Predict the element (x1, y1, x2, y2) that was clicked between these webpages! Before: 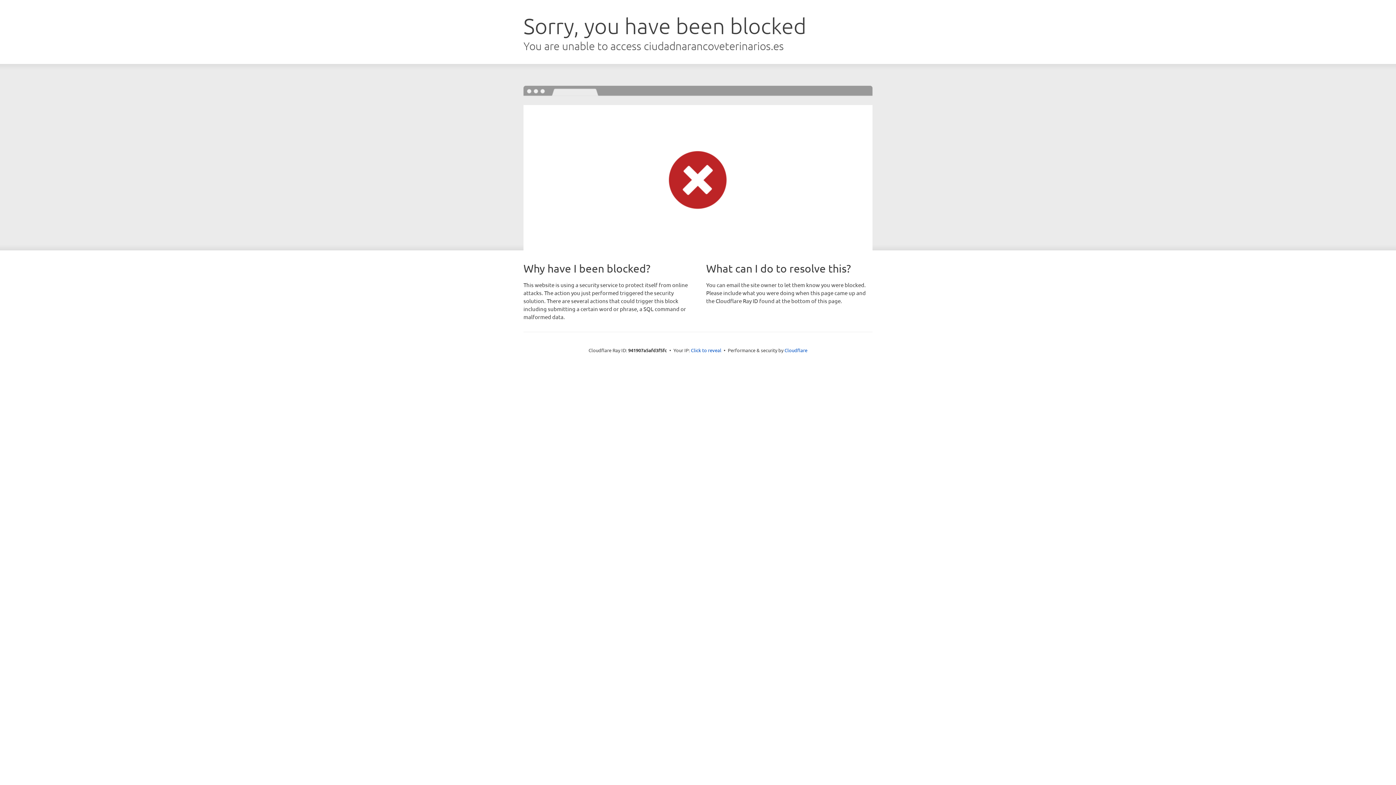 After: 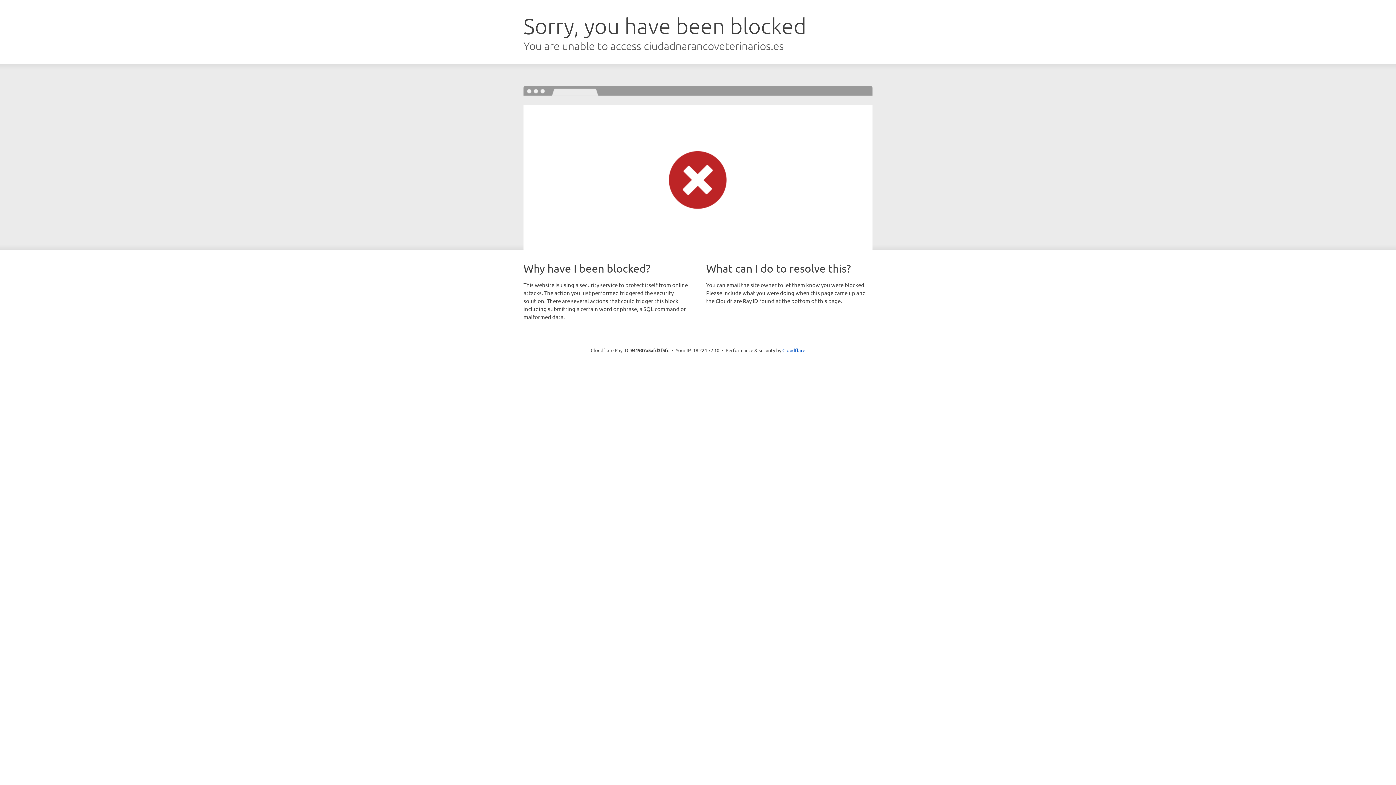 Action: bbox: (691, 346, 721, 353) label: Click to reveal